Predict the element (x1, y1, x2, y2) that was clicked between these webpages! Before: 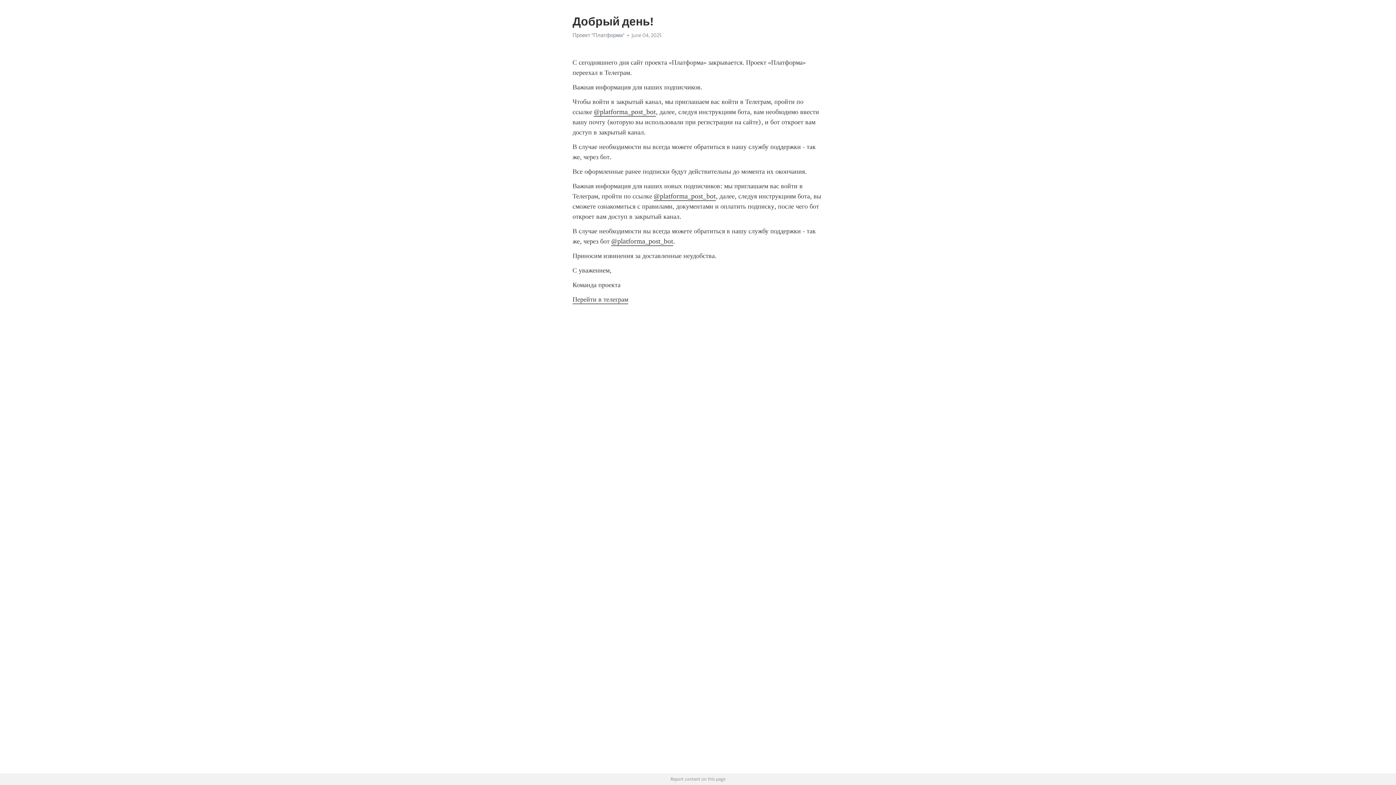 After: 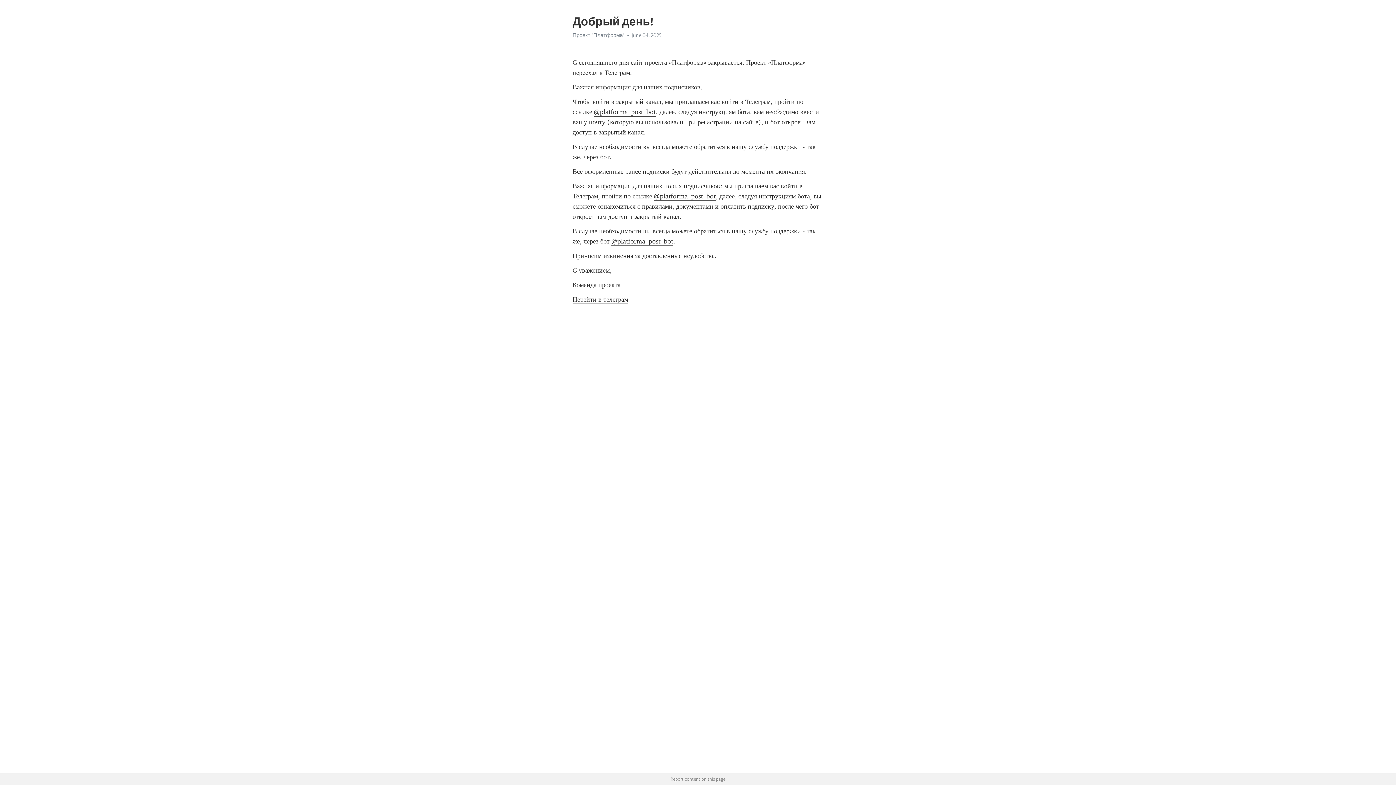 Action: bbox: (611, 237, 673, 246) label: @platforma_post_bot